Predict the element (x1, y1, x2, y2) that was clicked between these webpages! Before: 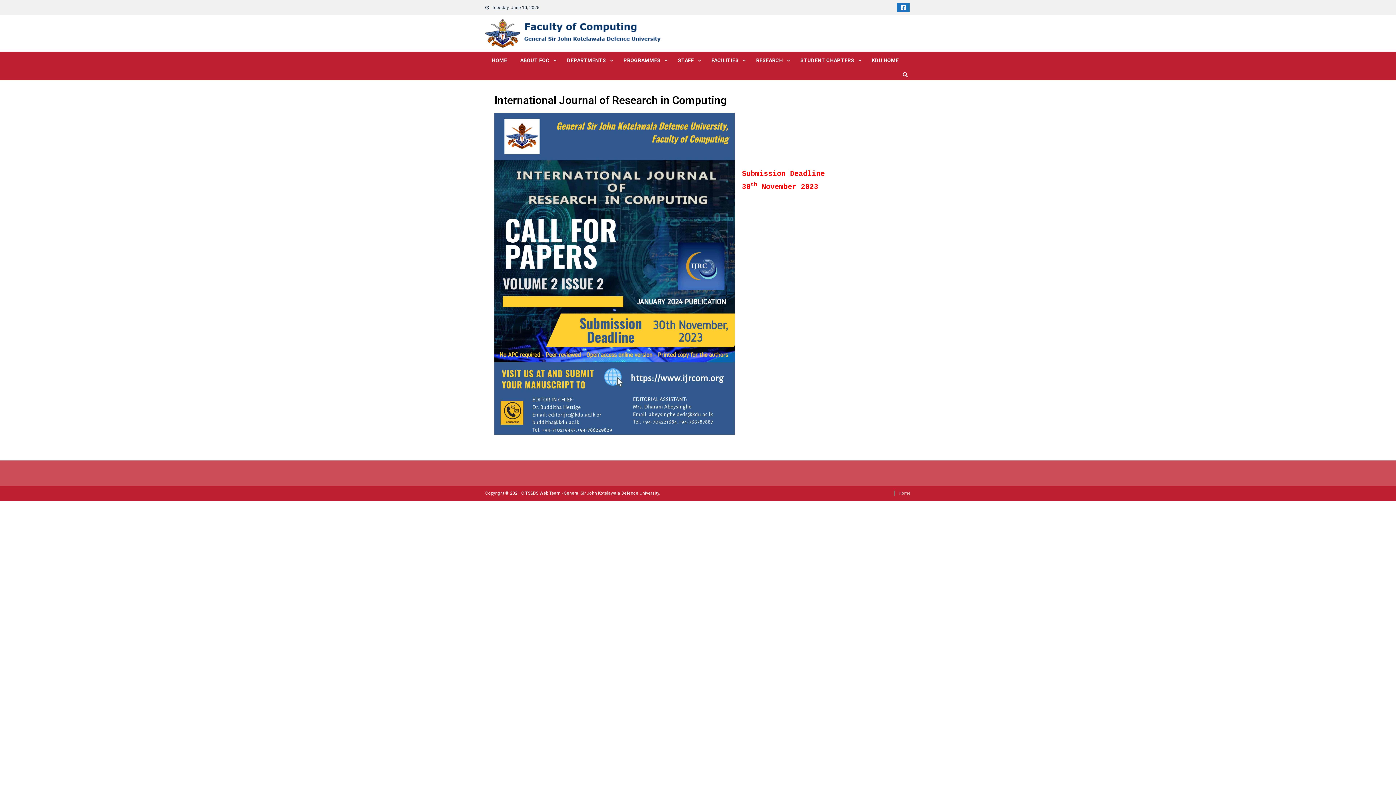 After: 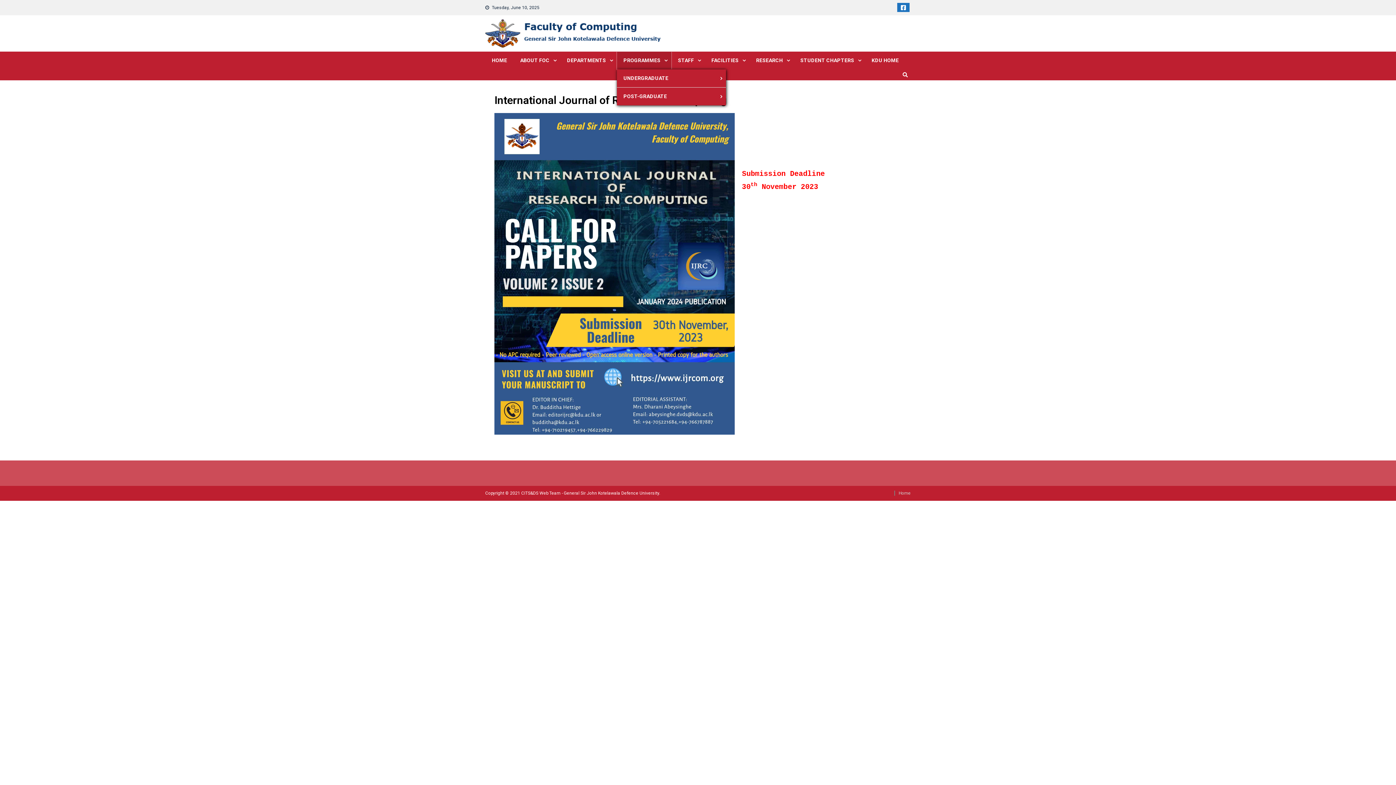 Action: bbox: (617, 51, 671, 69) label: PROGRAMMES